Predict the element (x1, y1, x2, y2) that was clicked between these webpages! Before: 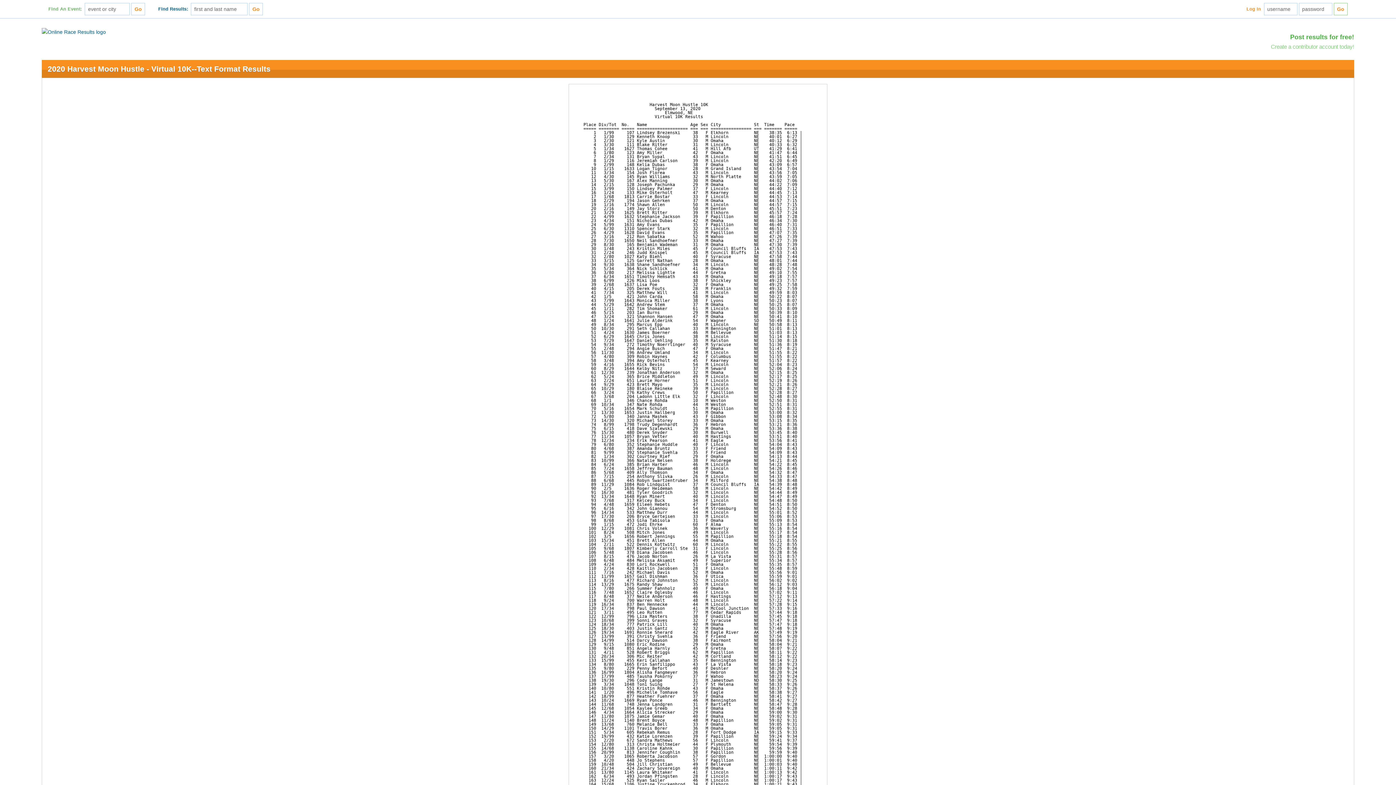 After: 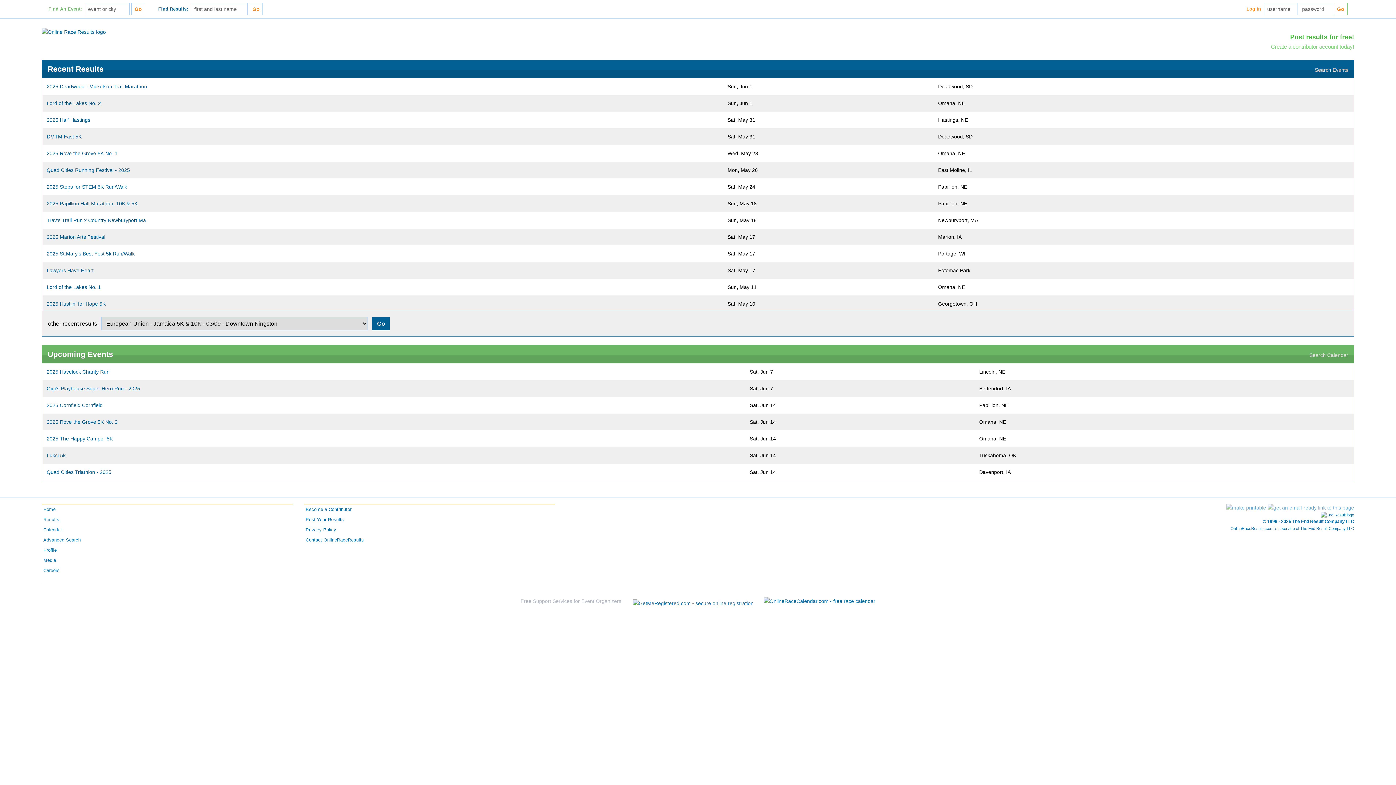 Action: bbox: (41, 28, 105, 34)